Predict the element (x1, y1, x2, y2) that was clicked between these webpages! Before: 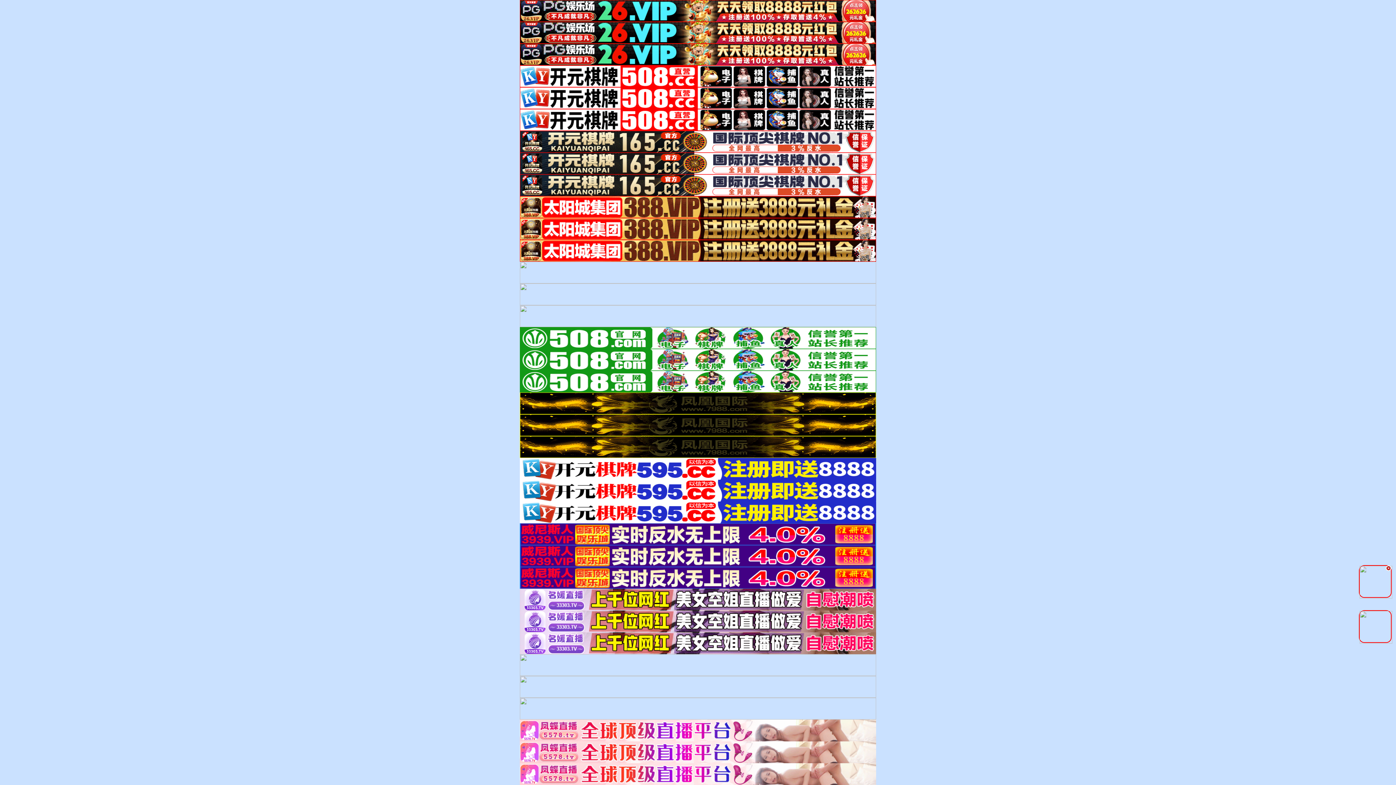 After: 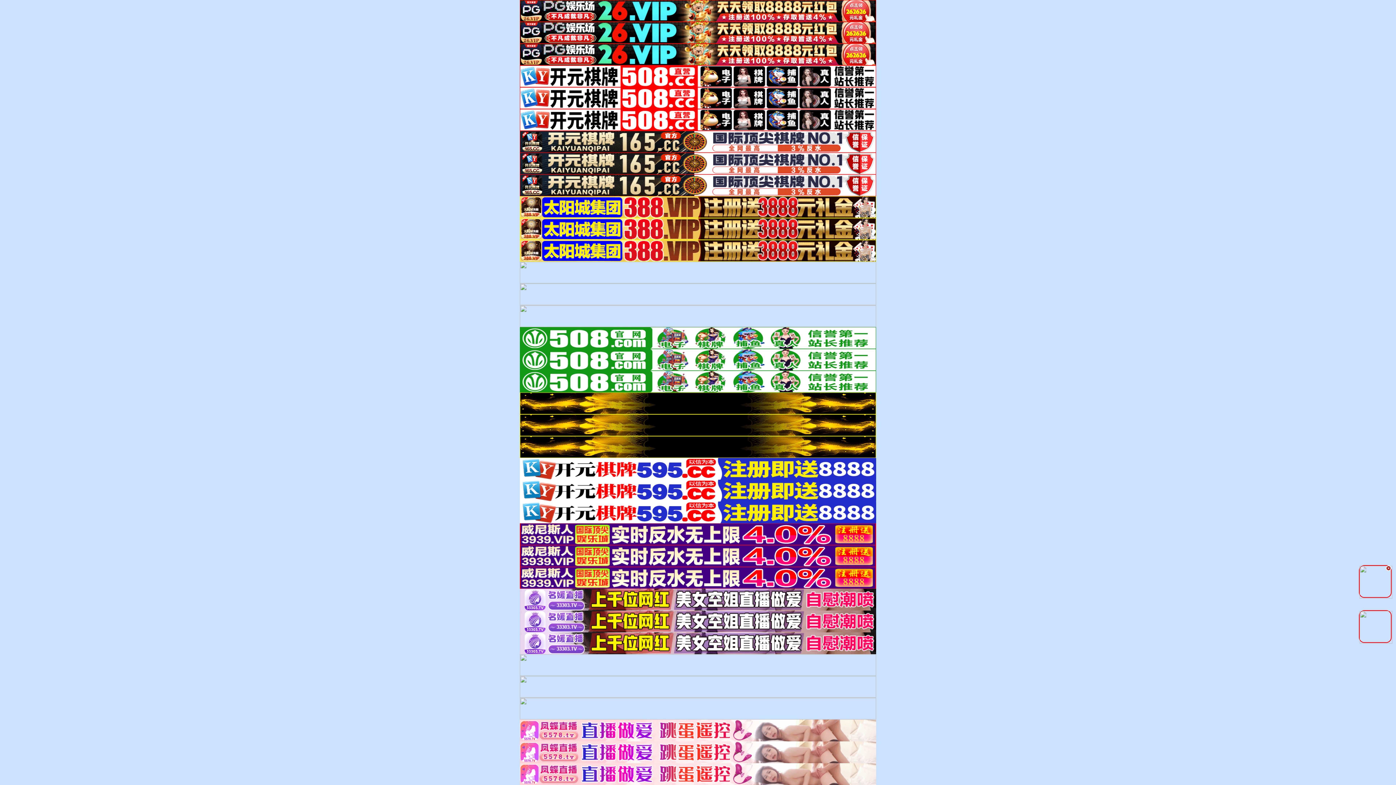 Action: bbox: (520, 509, 876, 514)